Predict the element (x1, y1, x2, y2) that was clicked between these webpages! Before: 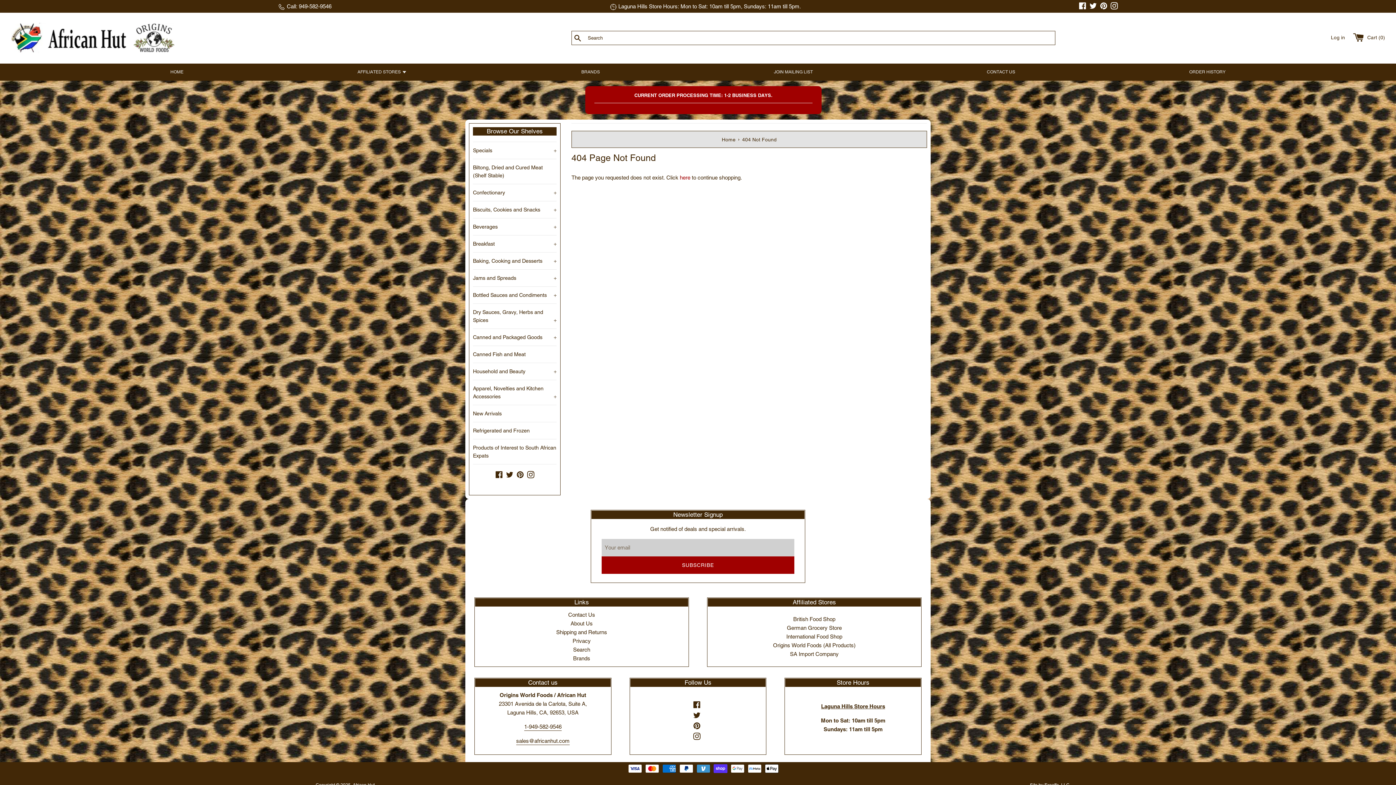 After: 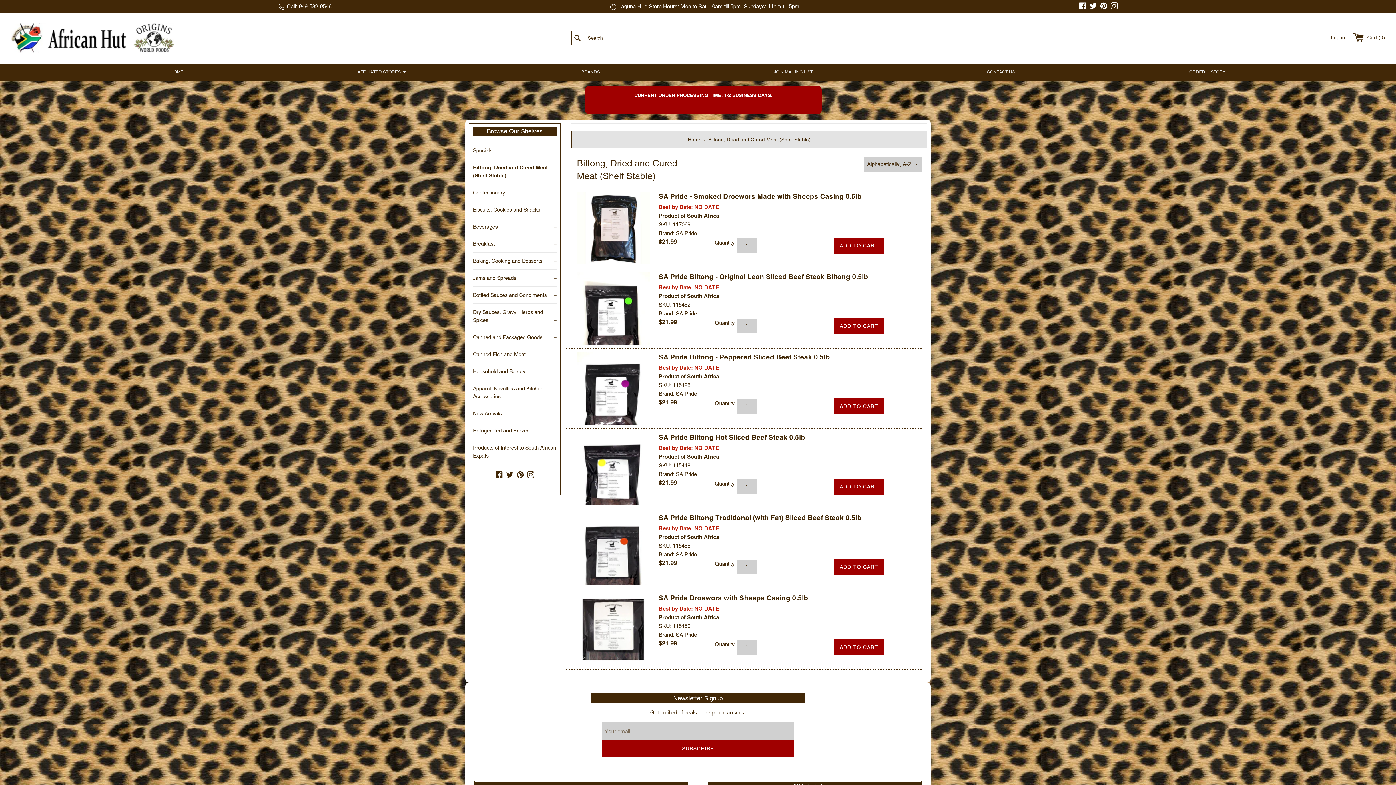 Action: bbox: (473, 159, 556, 183) label: Biltong, Dried and Cured Meat (Shelf Stable)